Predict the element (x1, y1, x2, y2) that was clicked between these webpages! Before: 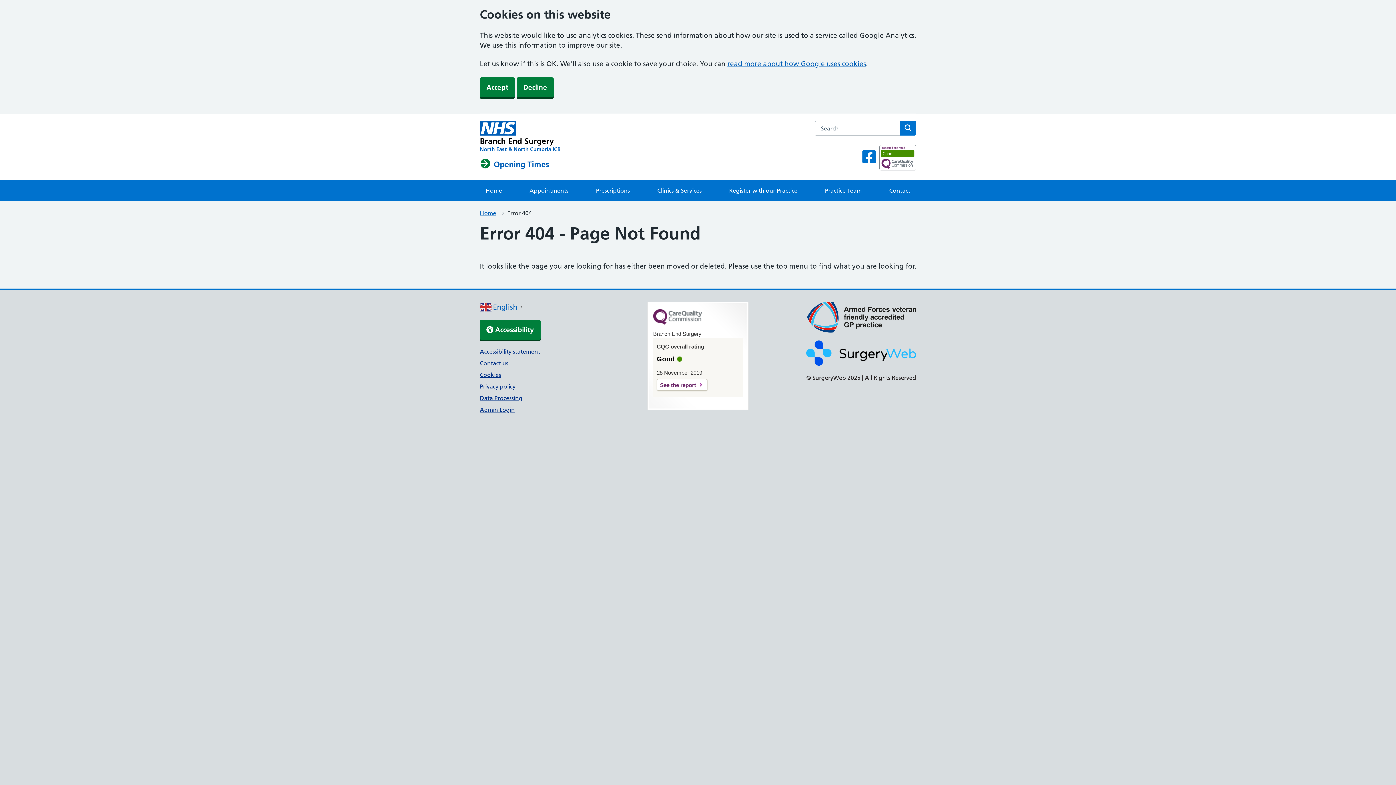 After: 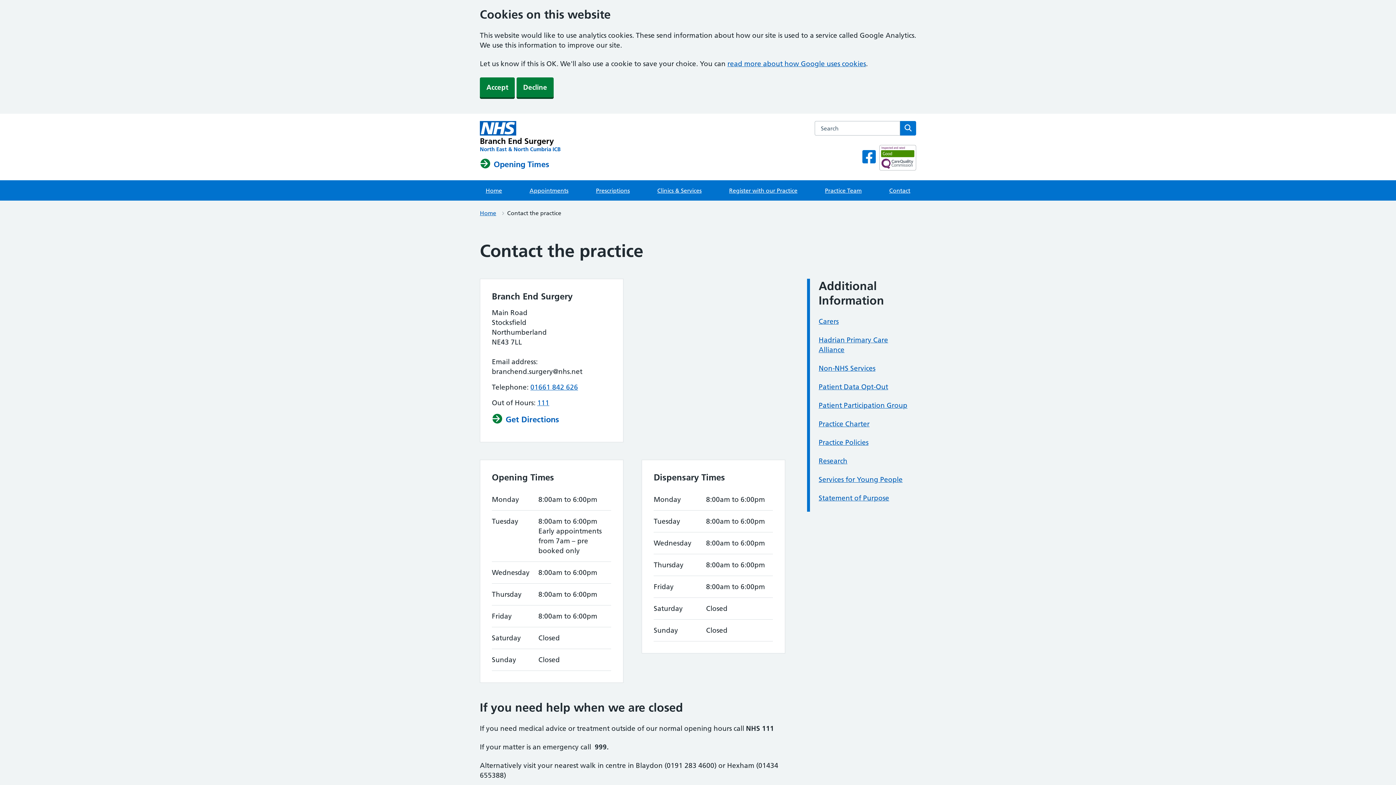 Action: bbox: (883, 180, 916, 200) label: Contact